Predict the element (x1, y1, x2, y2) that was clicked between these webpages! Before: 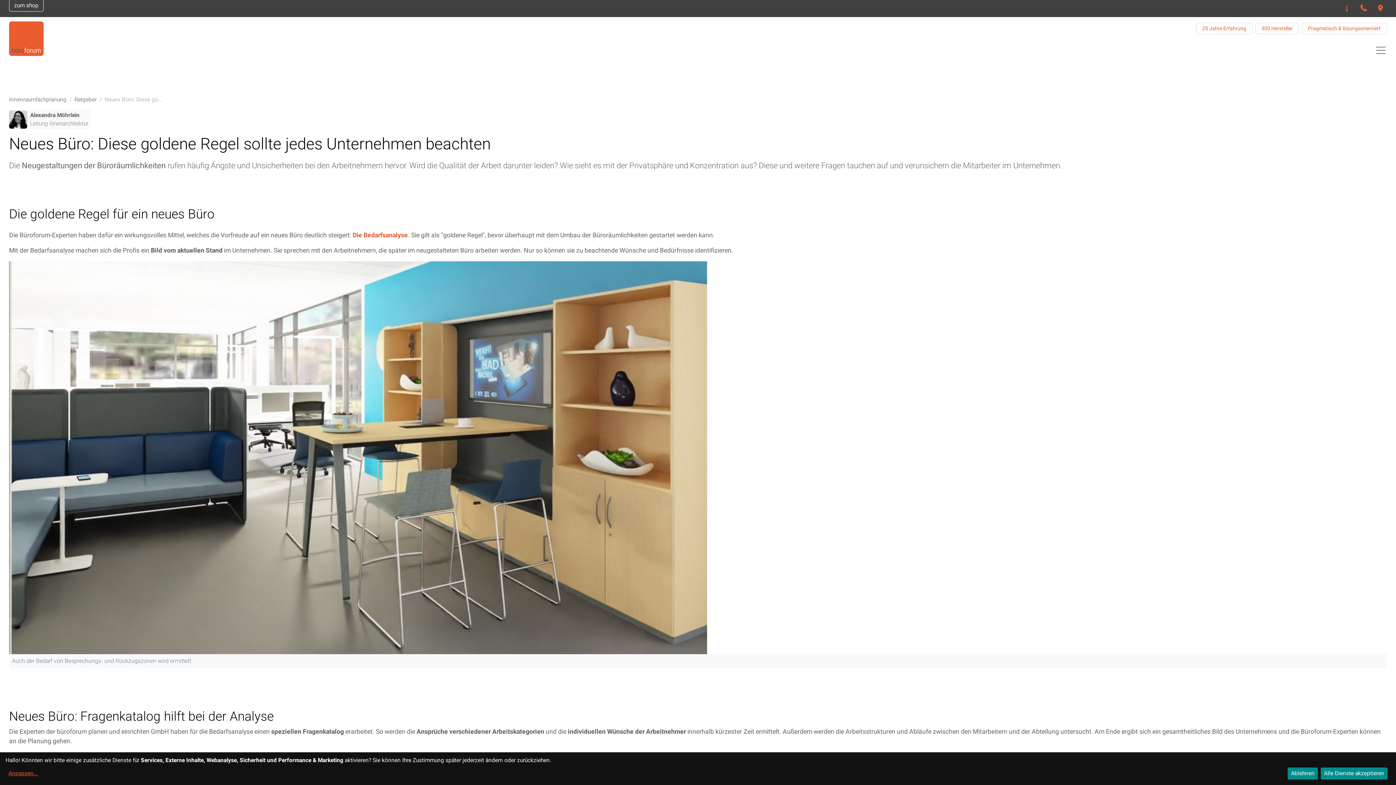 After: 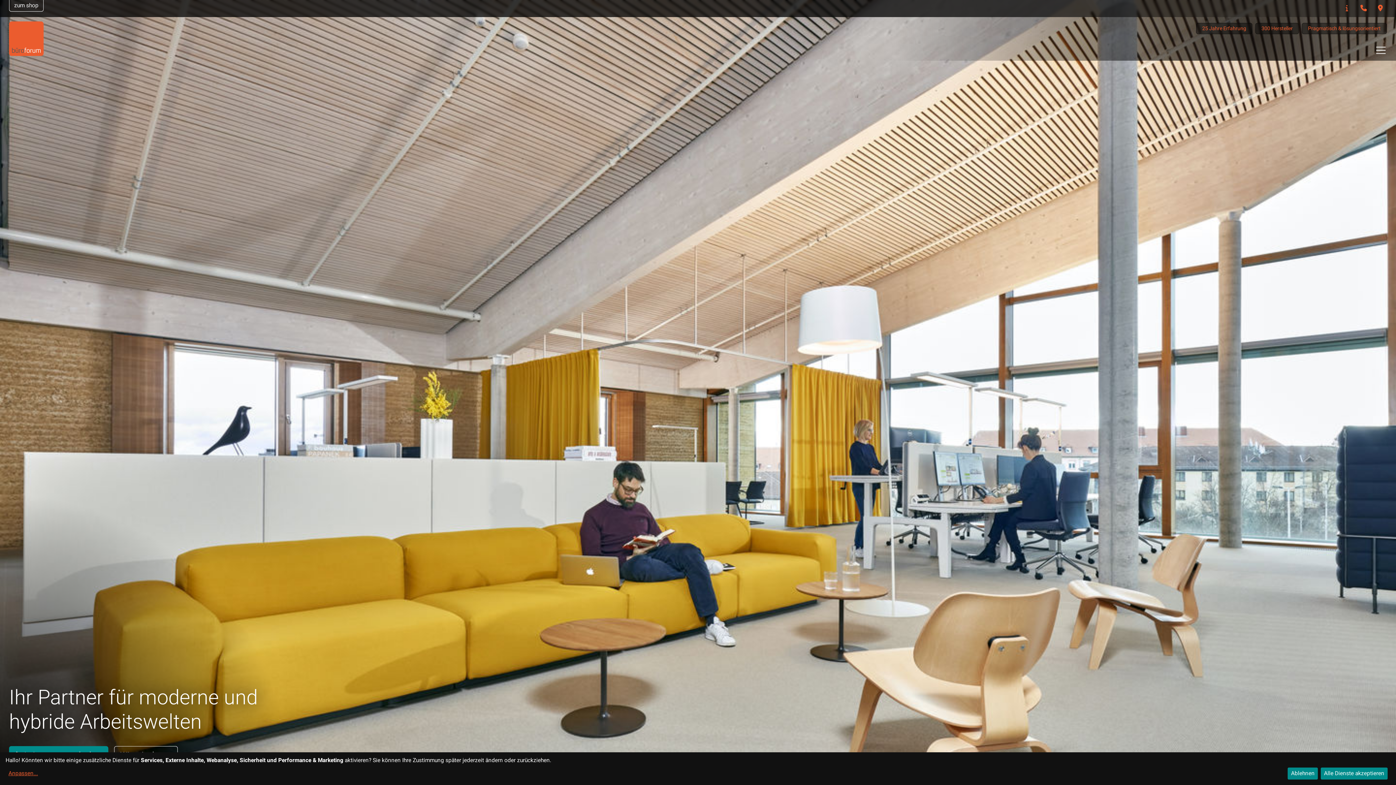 Action: bbox: (9, 95, 66, 103) label: Innenraumfachplanung